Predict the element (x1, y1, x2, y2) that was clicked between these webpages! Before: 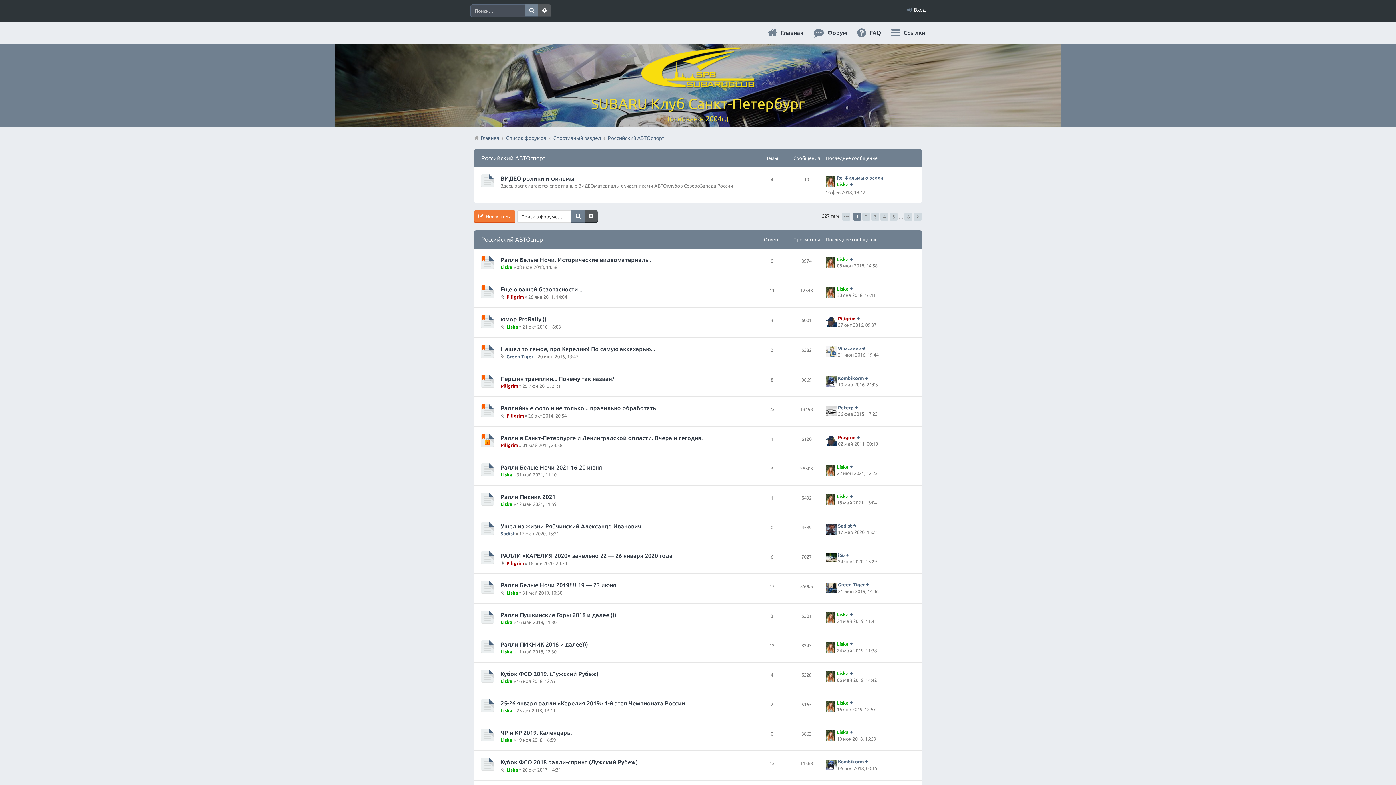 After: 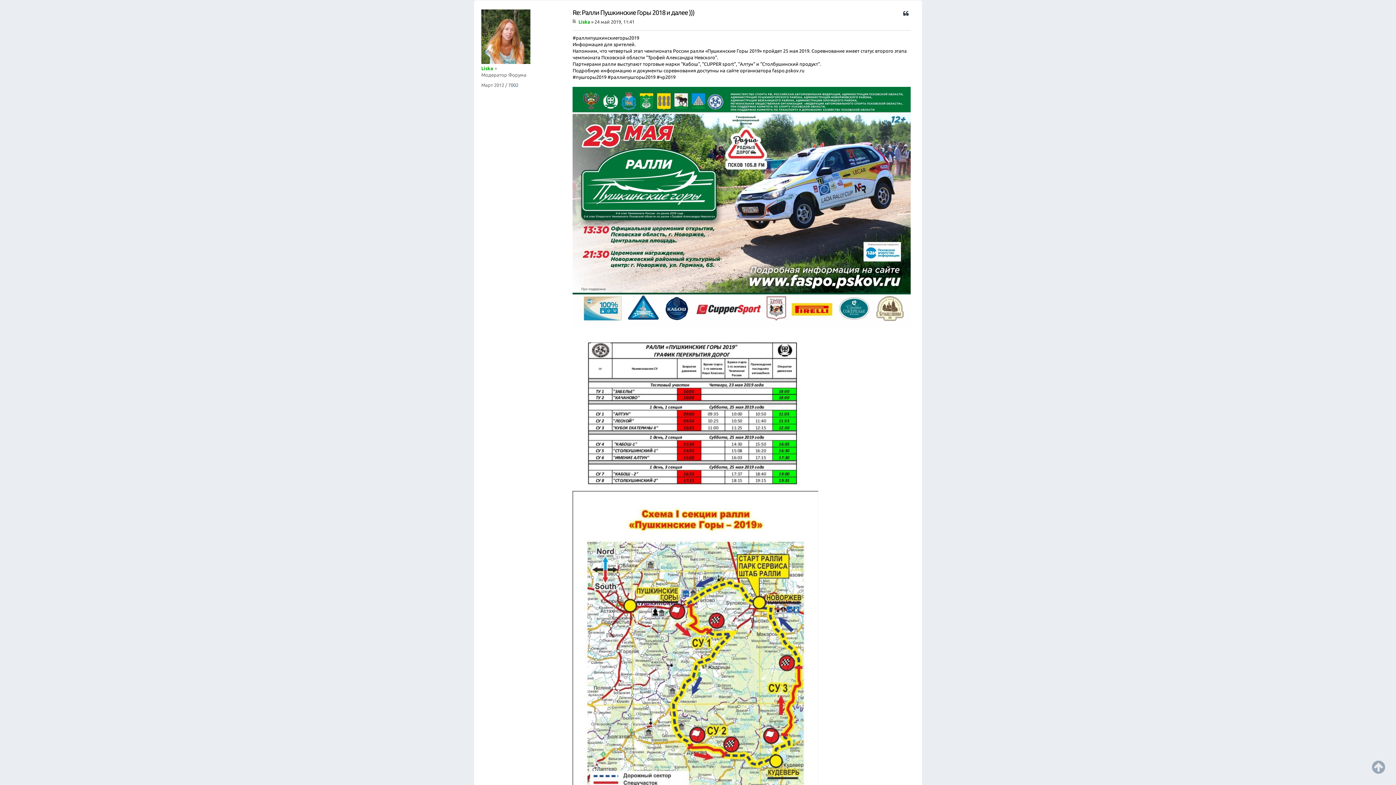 Action: label: Перейти к последнему сообщению bbox: (849, 612, 854, 617)